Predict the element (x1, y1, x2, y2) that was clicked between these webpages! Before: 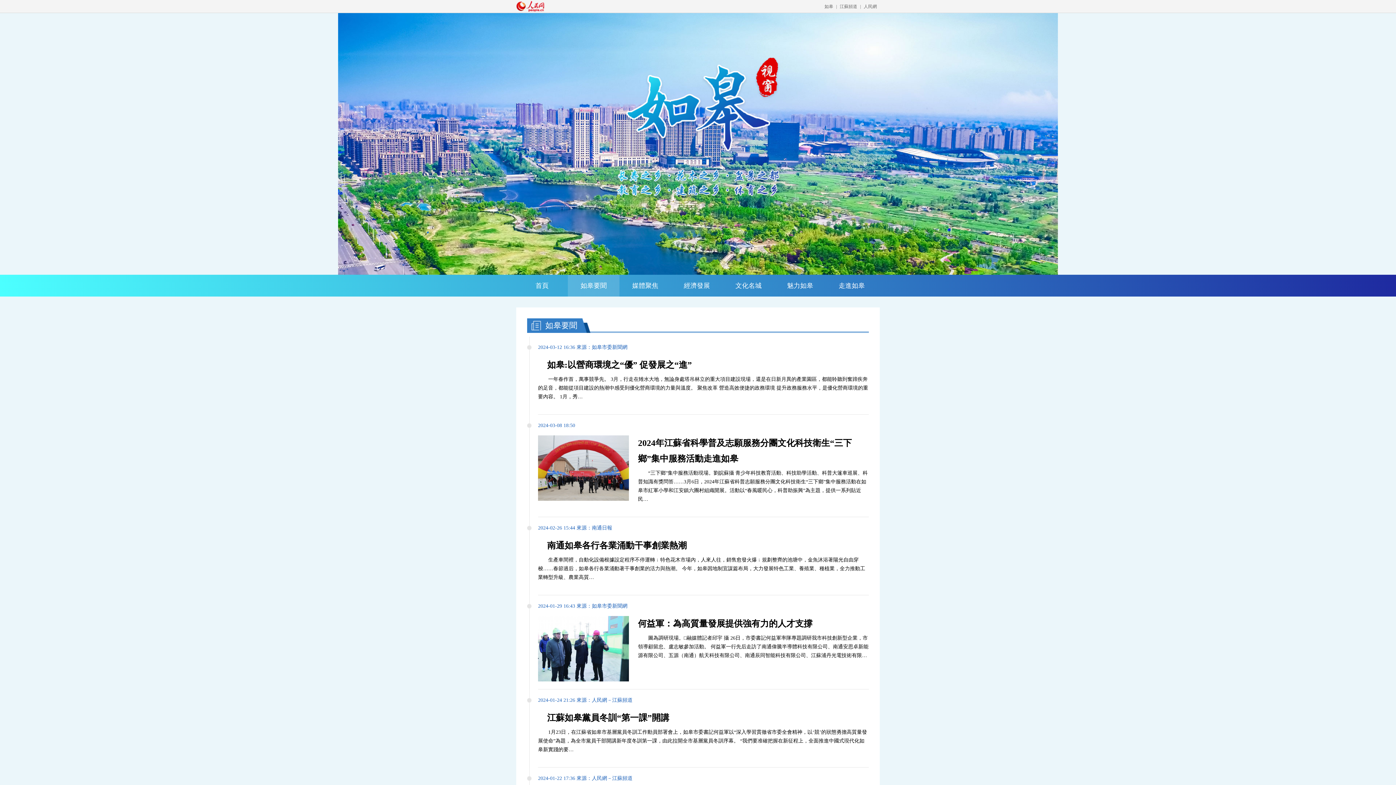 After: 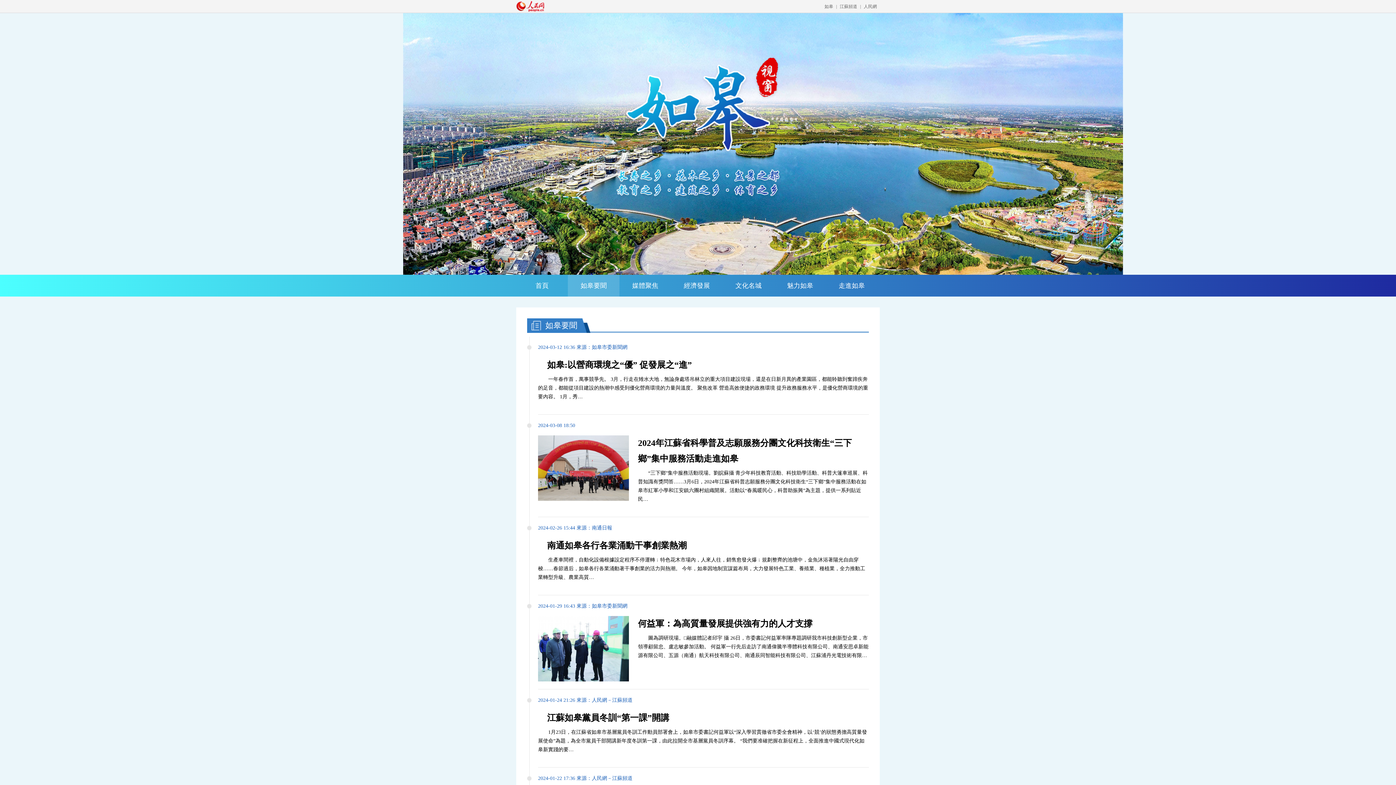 Action: bbox: (538, 497, 629, 502)